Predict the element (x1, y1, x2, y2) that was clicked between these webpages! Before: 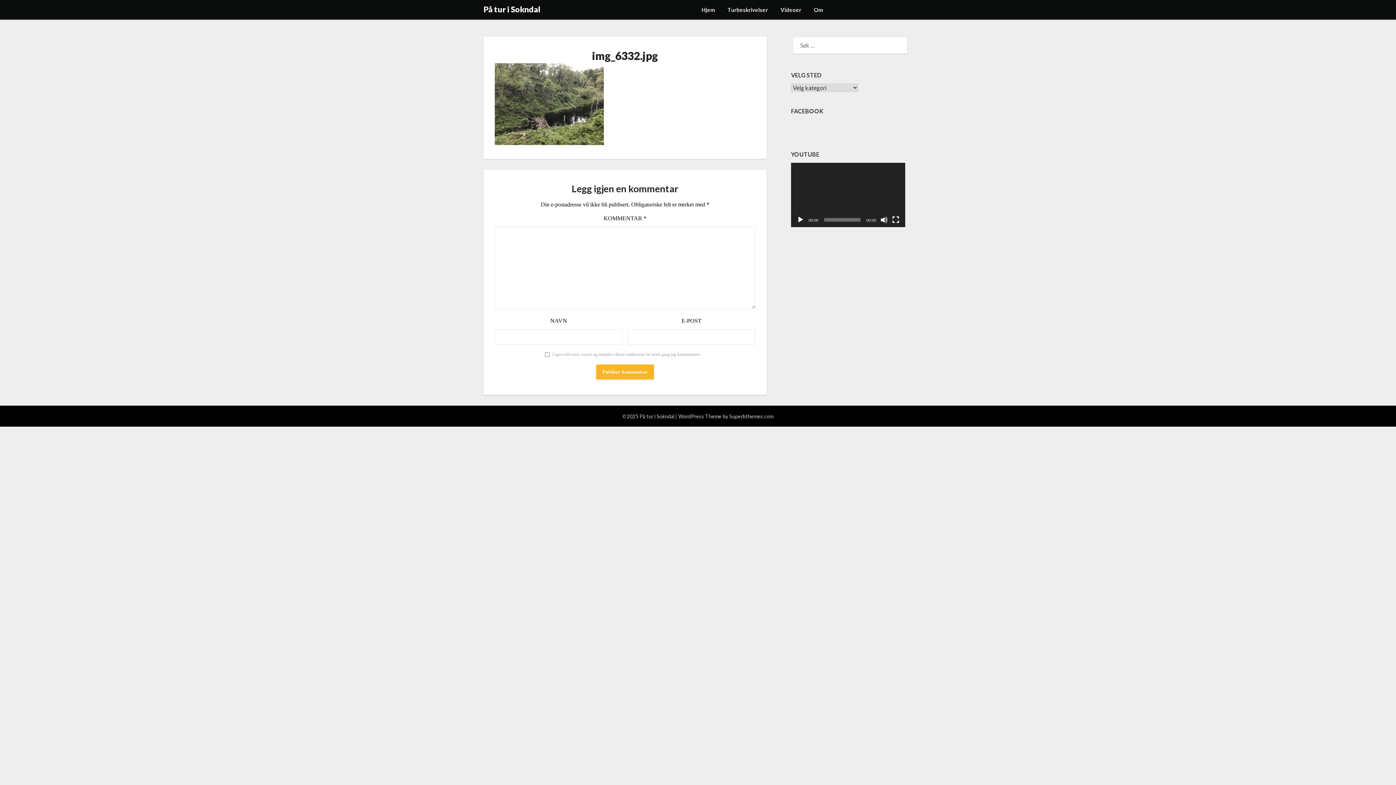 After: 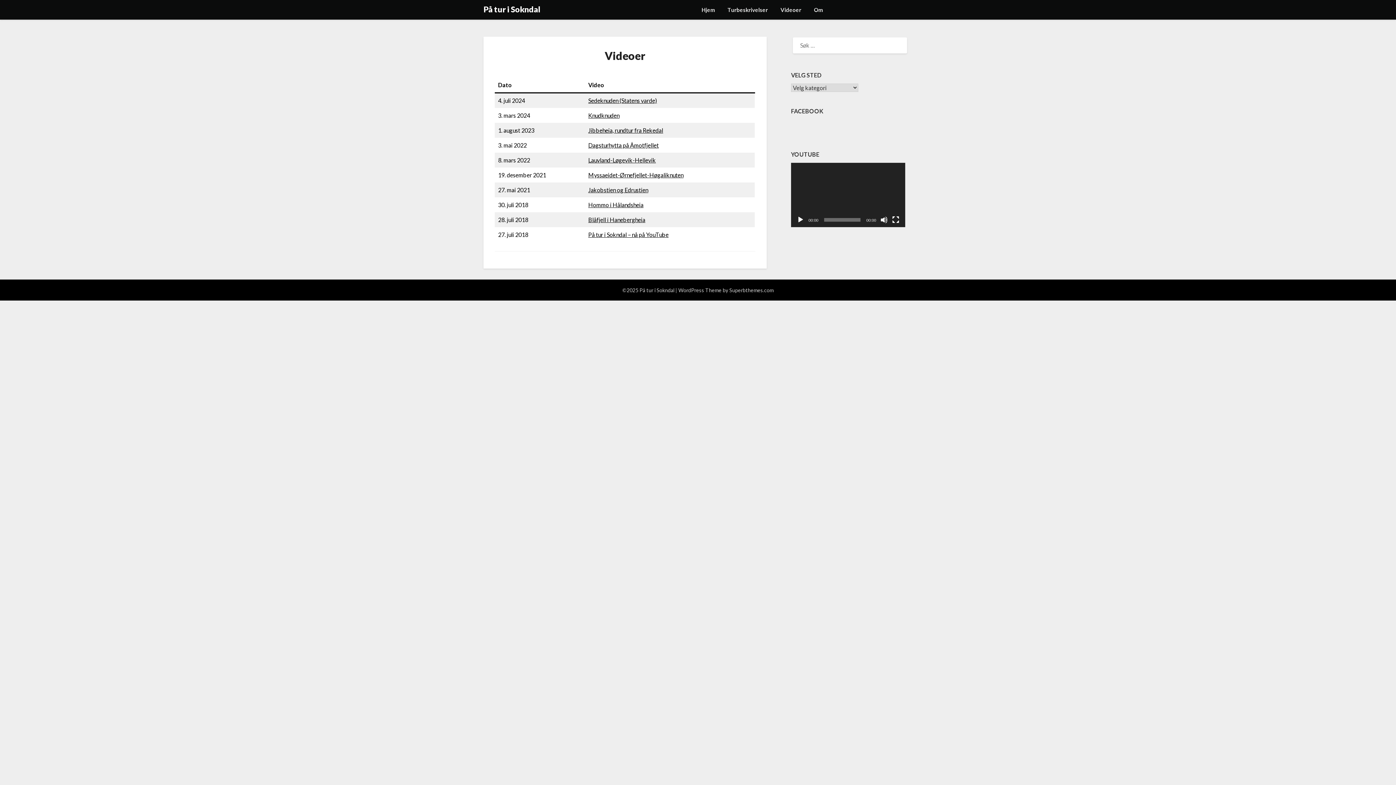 Action: bbox: (774, 0, 807, 19) label: Videoer